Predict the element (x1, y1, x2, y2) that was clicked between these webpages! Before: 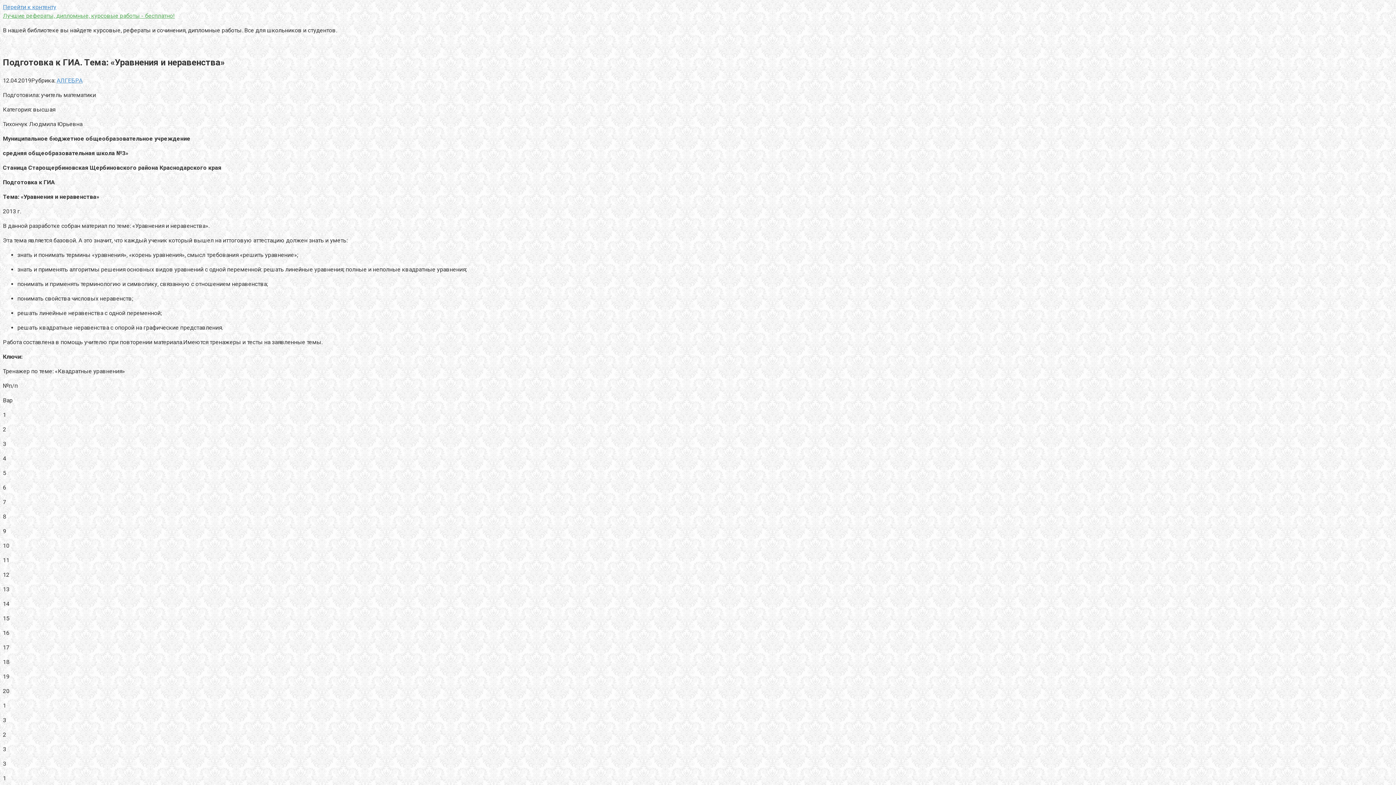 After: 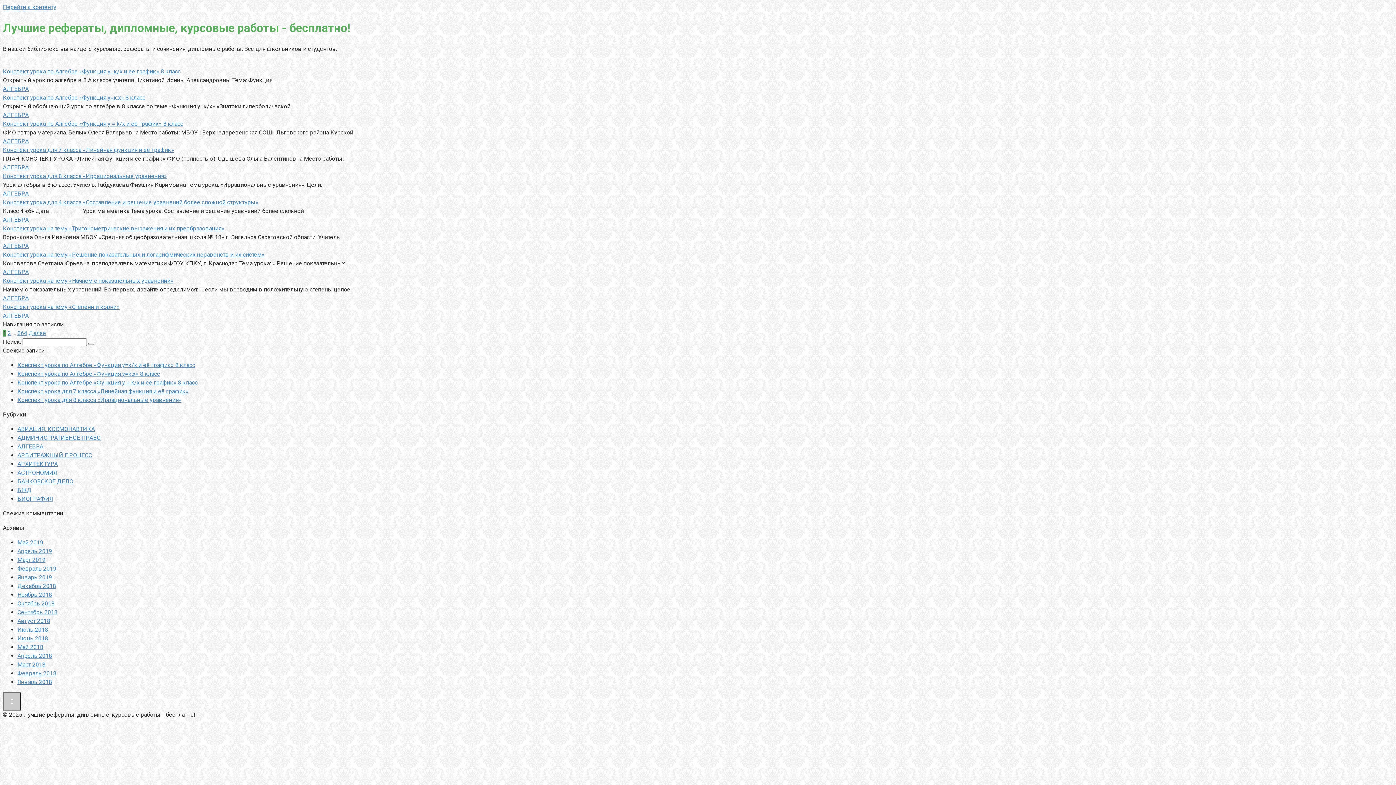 Action: label: Лучшие рефераты, дипломные, курсовые работы - бесплатно! bbox: (2, 12, 174, 19)